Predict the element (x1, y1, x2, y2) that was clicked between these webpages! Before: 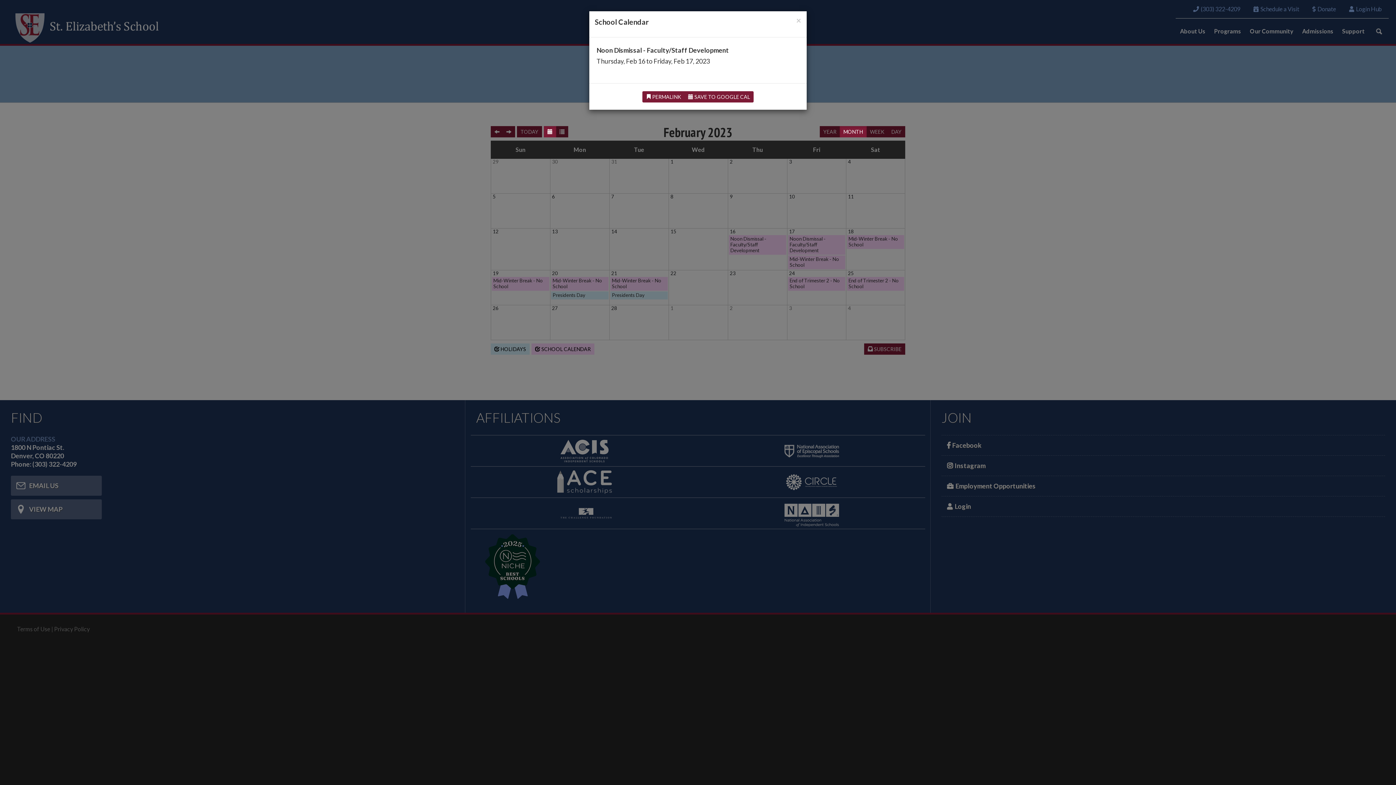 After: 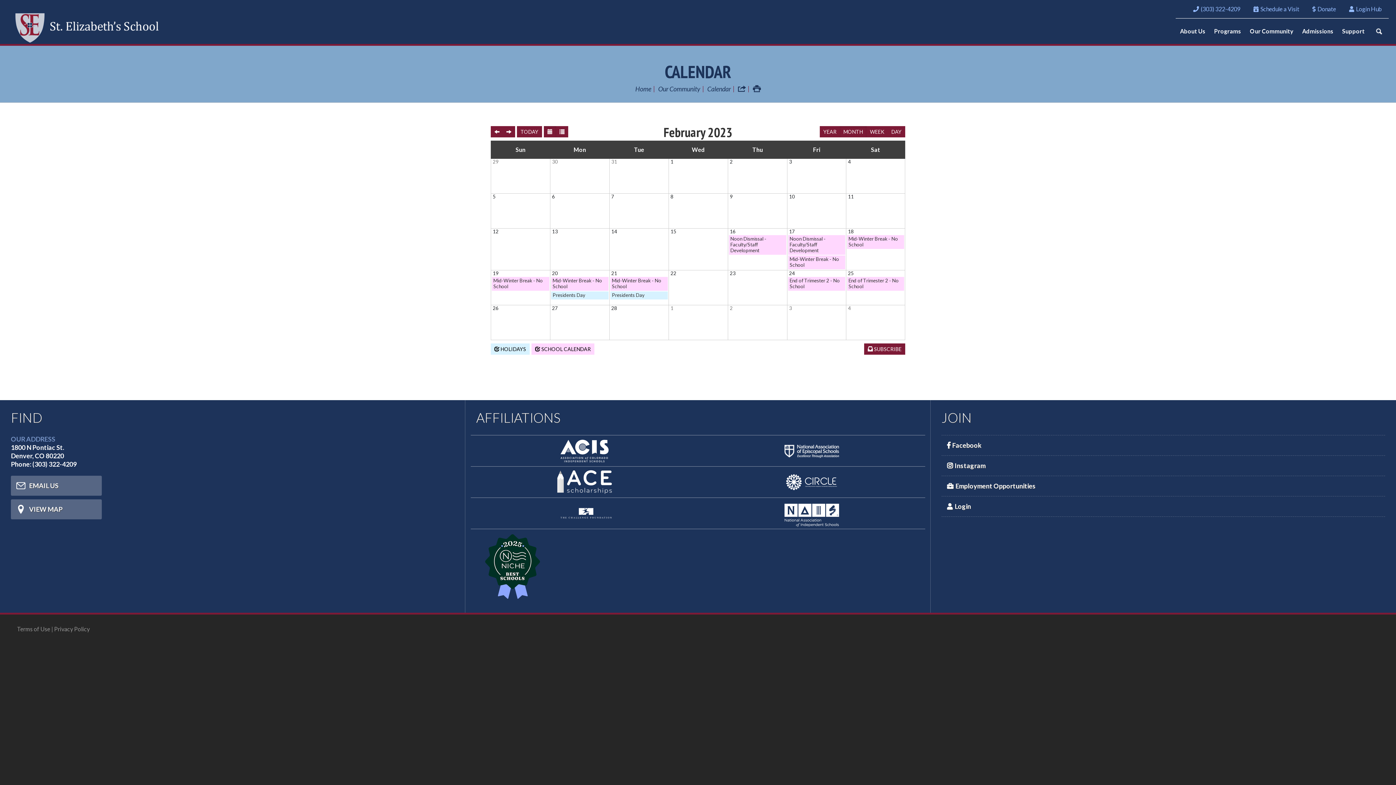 Action: label: × bbox: (796, 16, 801, 24)